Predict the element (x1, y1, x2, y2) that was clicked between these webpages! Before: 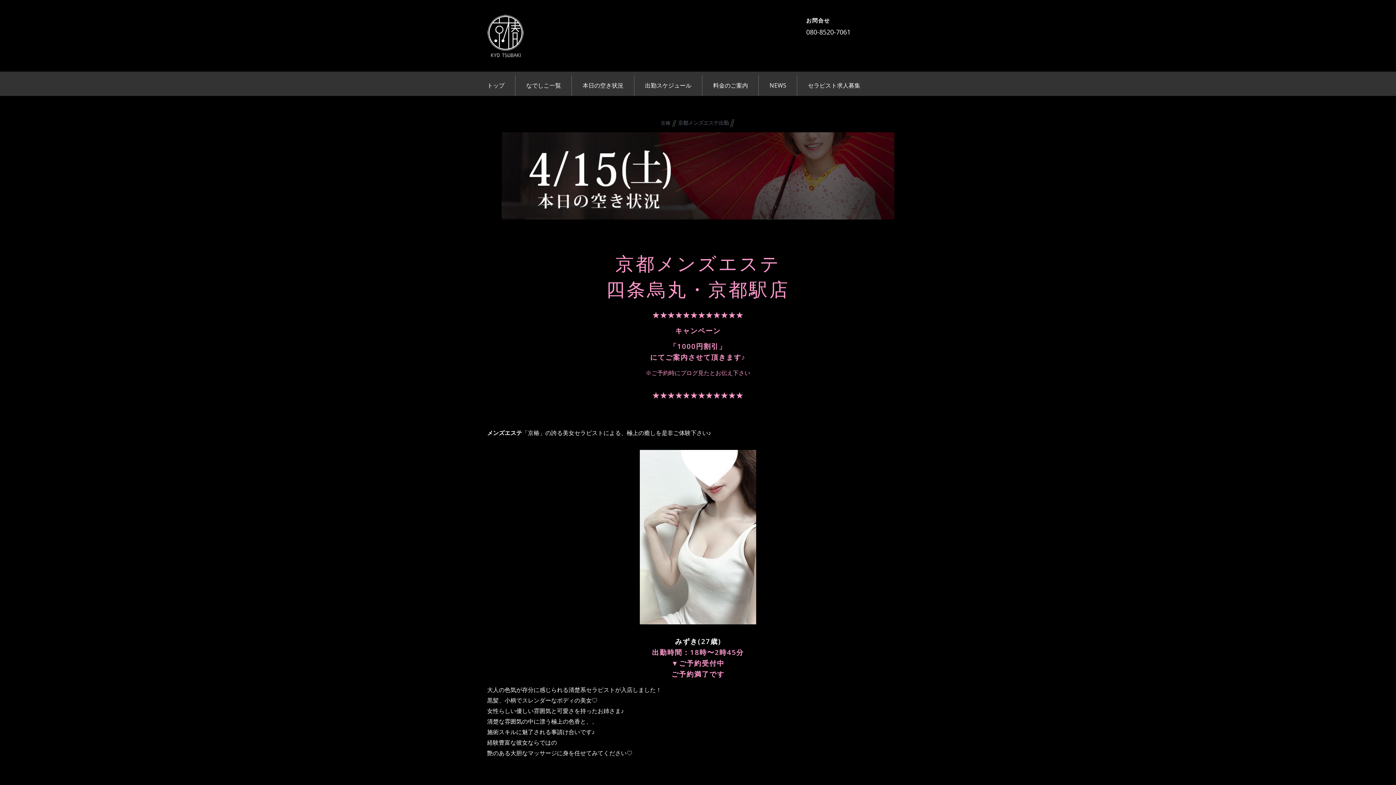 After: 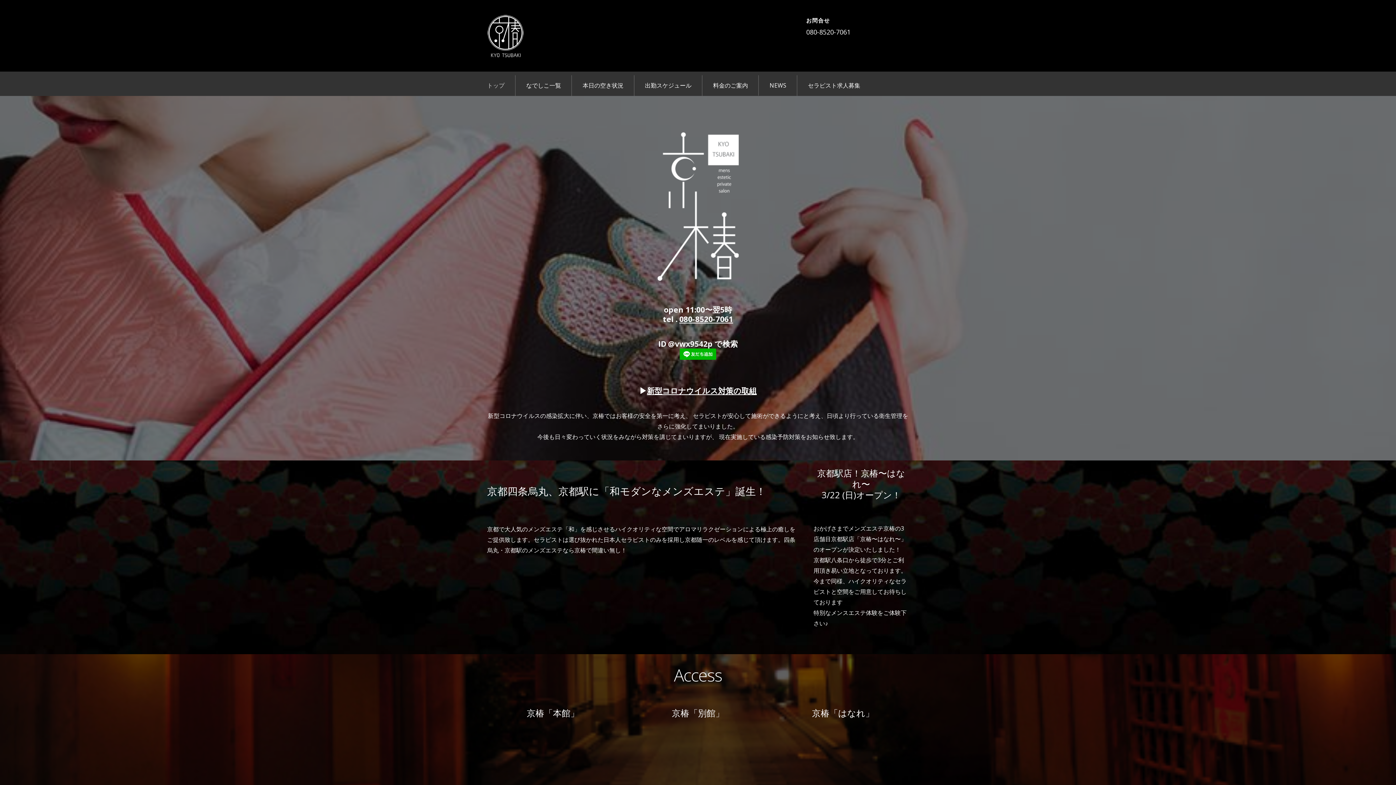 Action: bbox: (487, 43, 523, 61)